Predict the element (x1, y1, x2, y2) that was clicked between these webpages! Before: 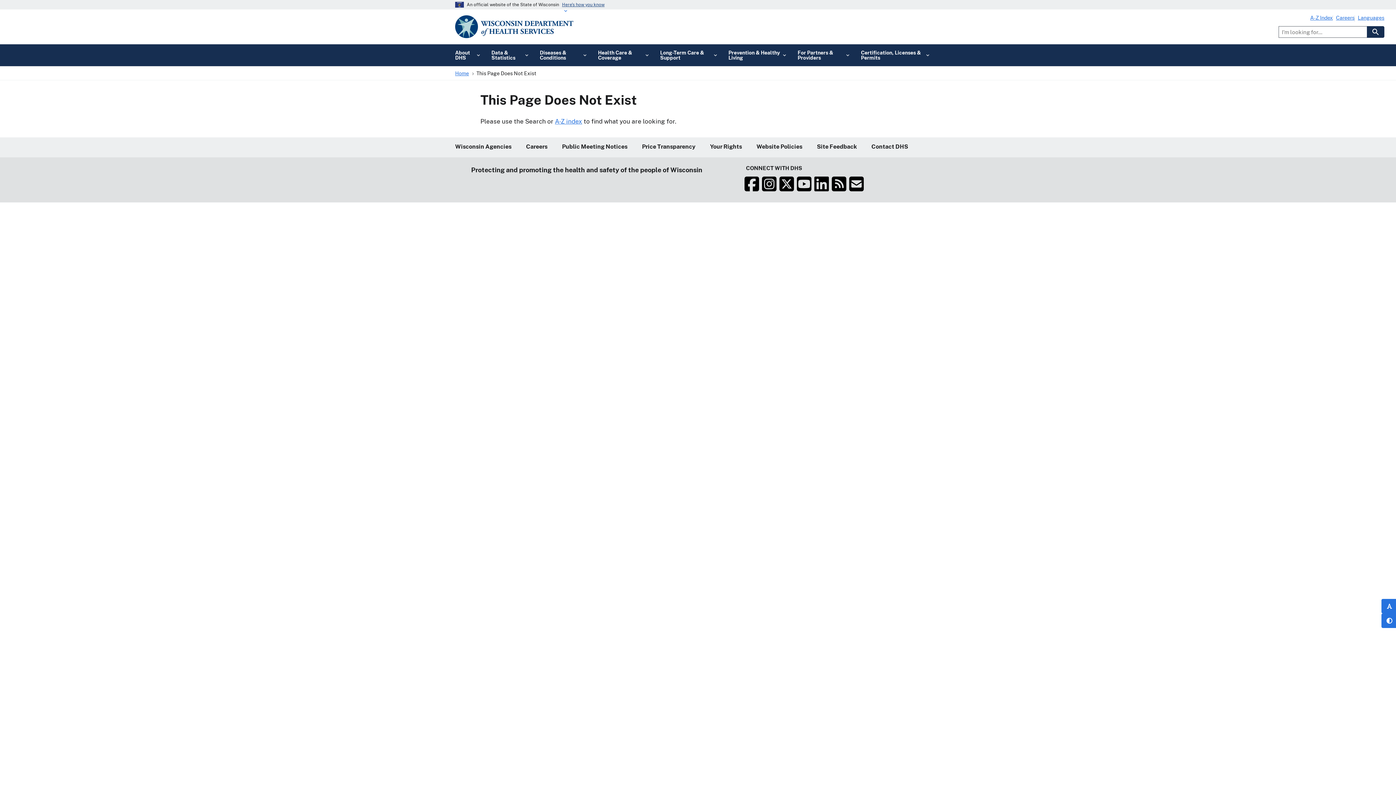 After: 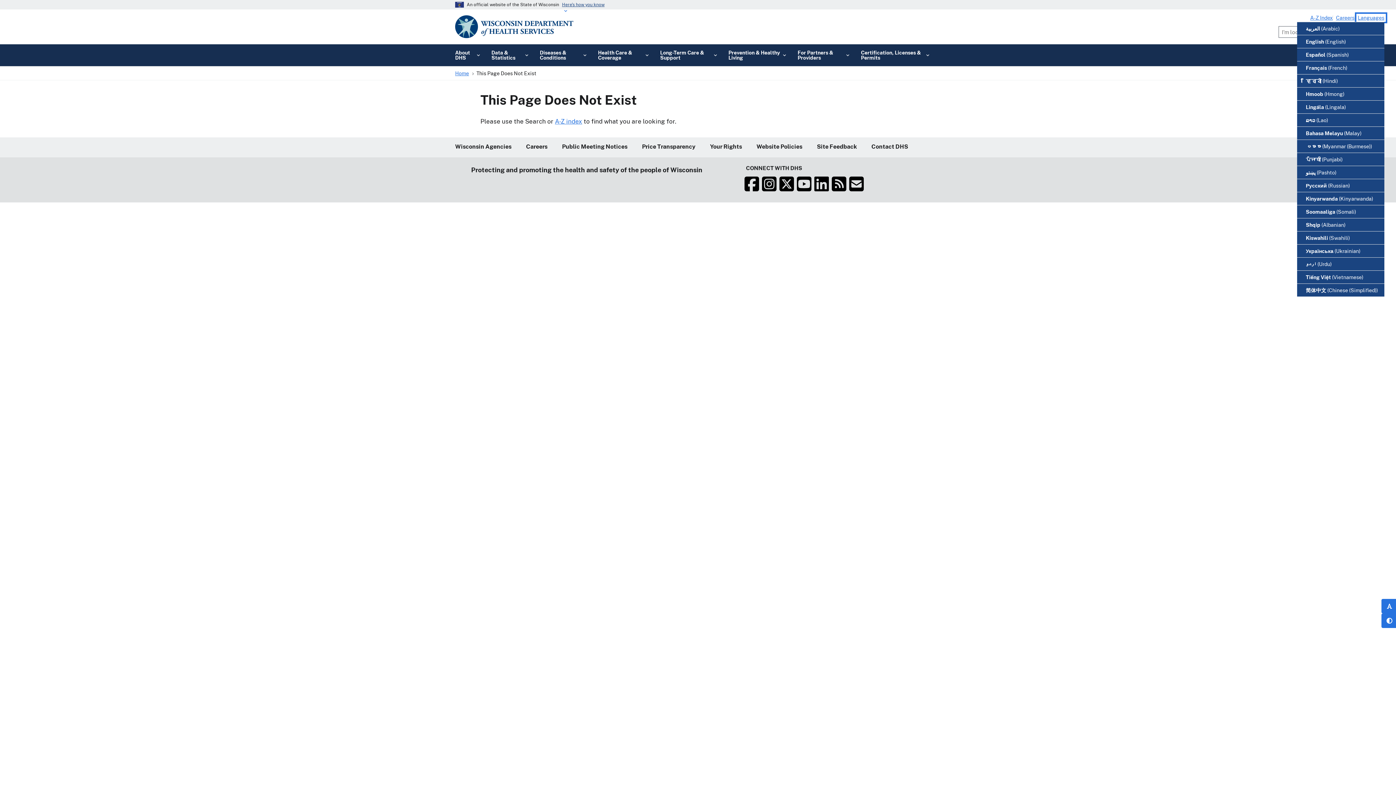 Action: label: Languages bbox: (1358, 15, 1384, 20)